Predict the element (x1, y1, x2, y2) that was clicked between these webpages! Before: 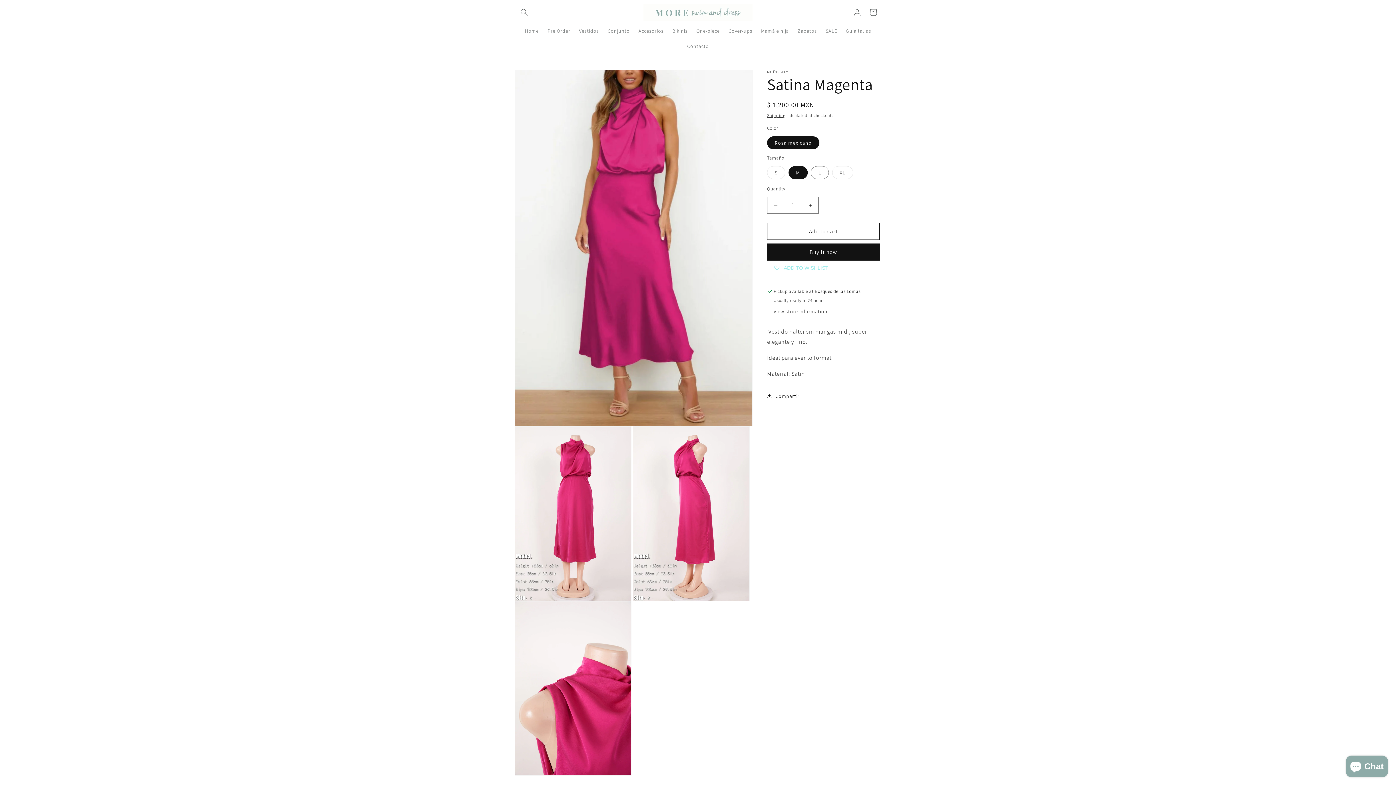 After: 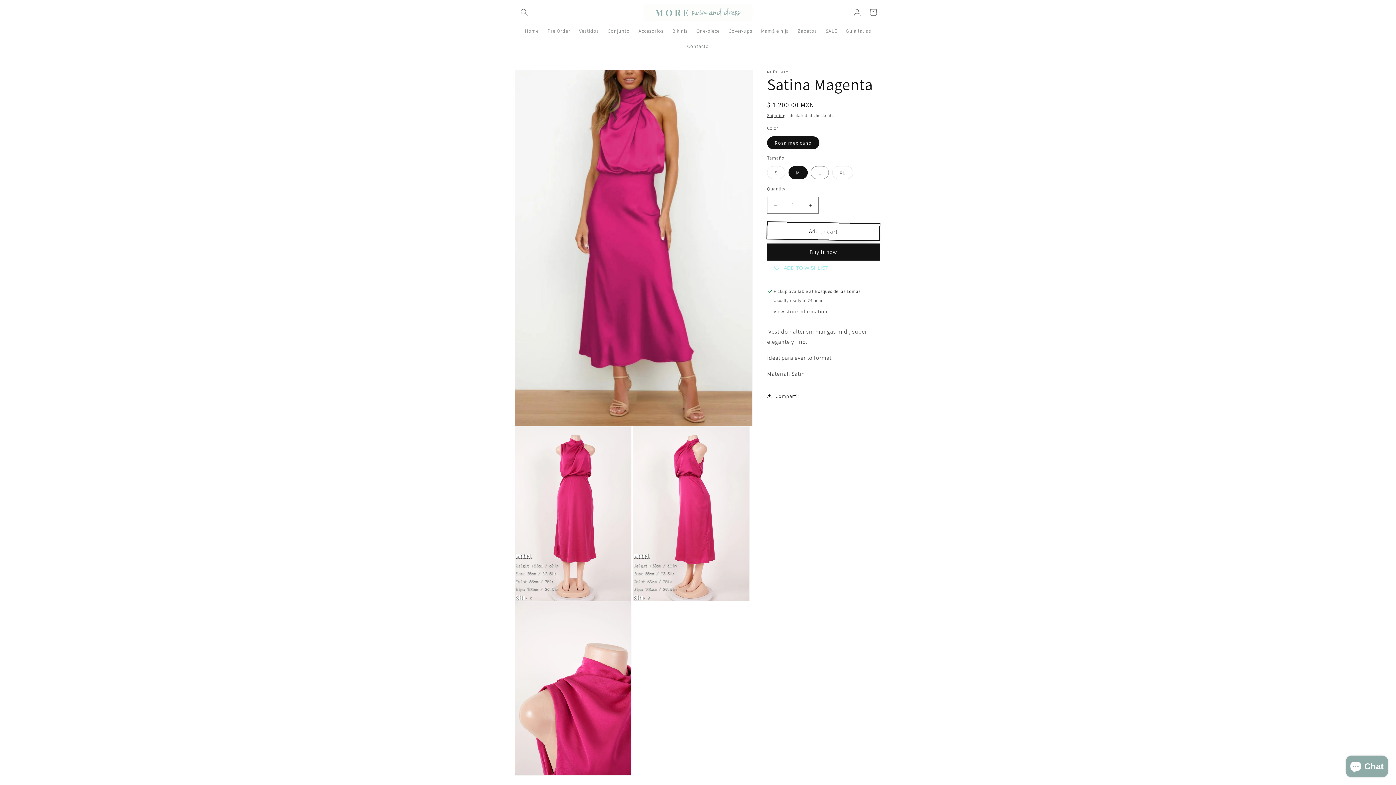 Action: bbox: (767, 222, 880, 240) label: Add to cart